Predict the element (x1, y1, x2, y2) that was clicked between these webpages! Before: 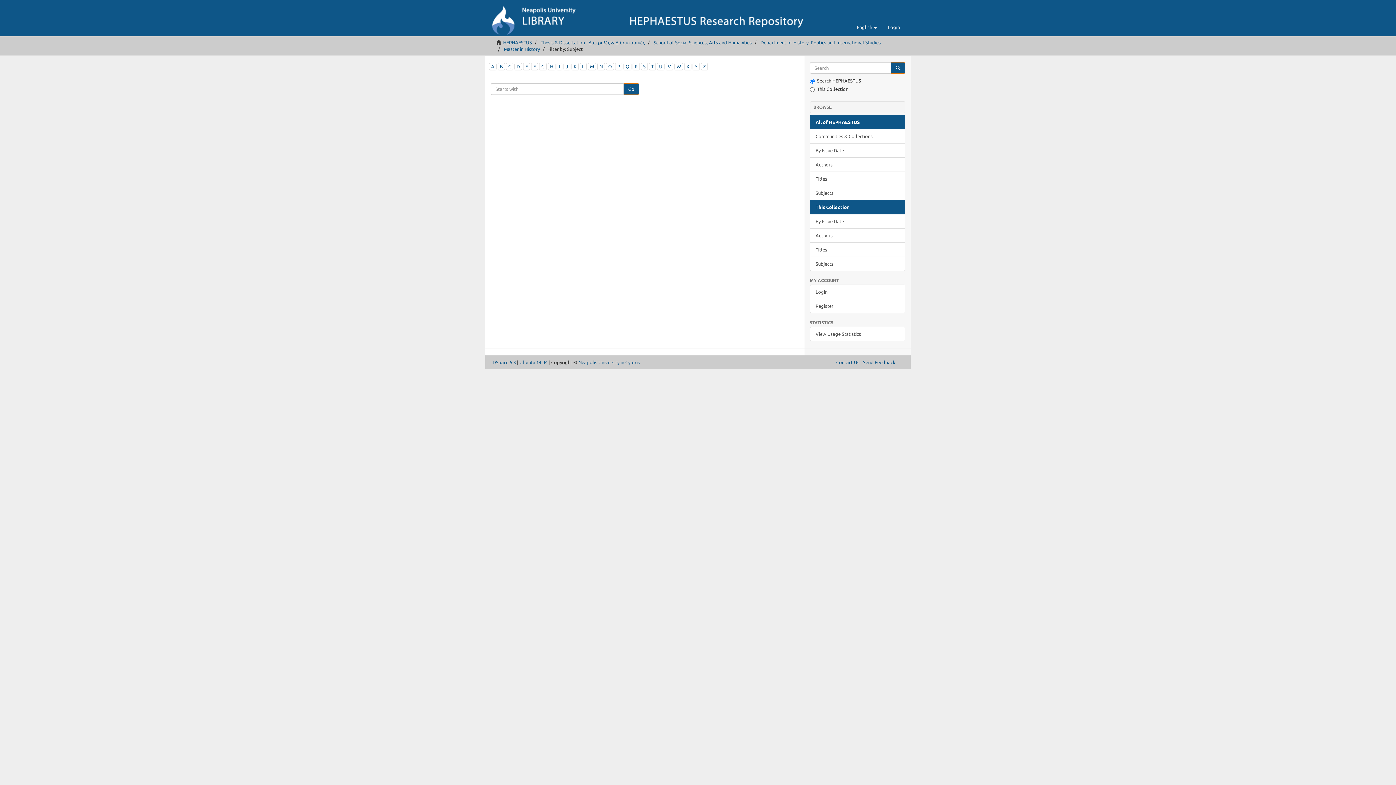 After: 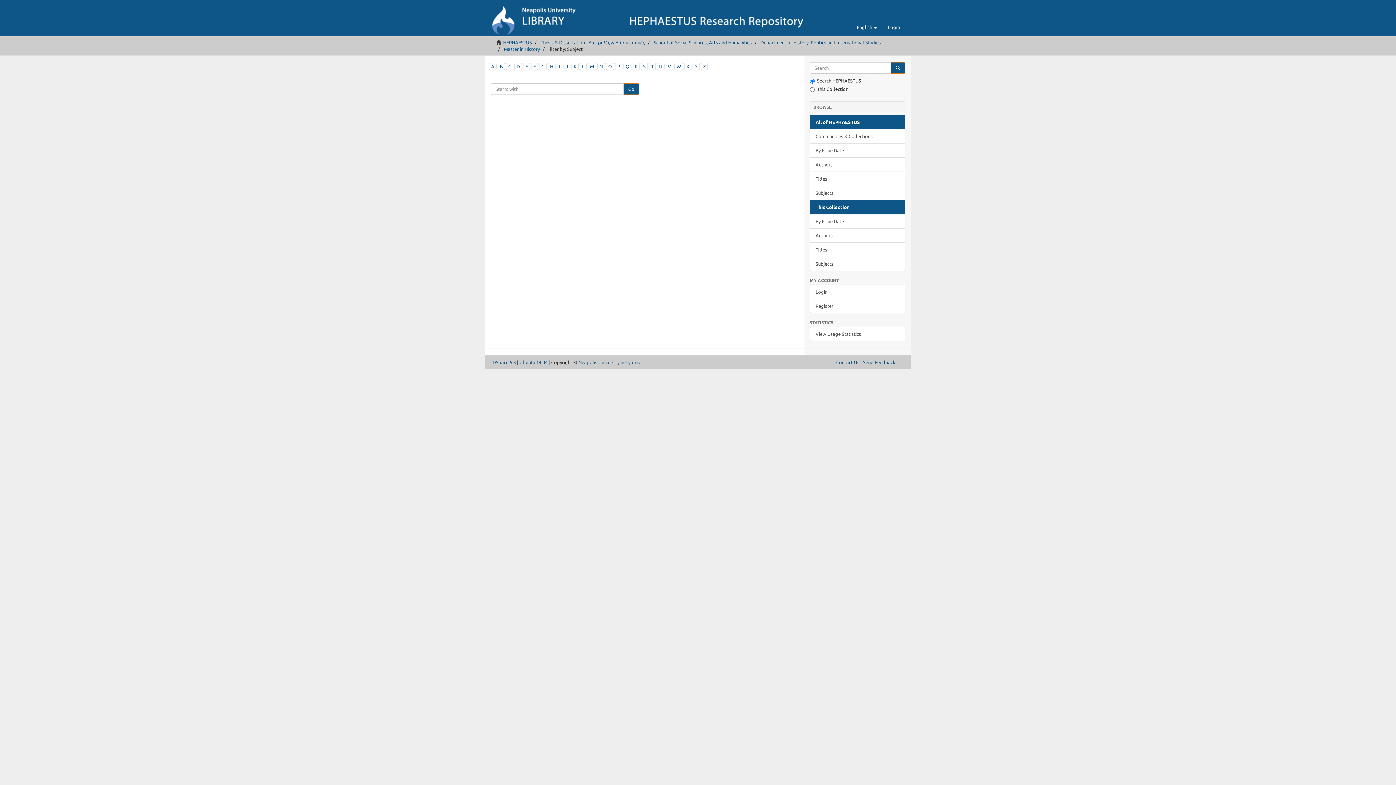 Action: bbox: (558, 64, 560, 69) label: I